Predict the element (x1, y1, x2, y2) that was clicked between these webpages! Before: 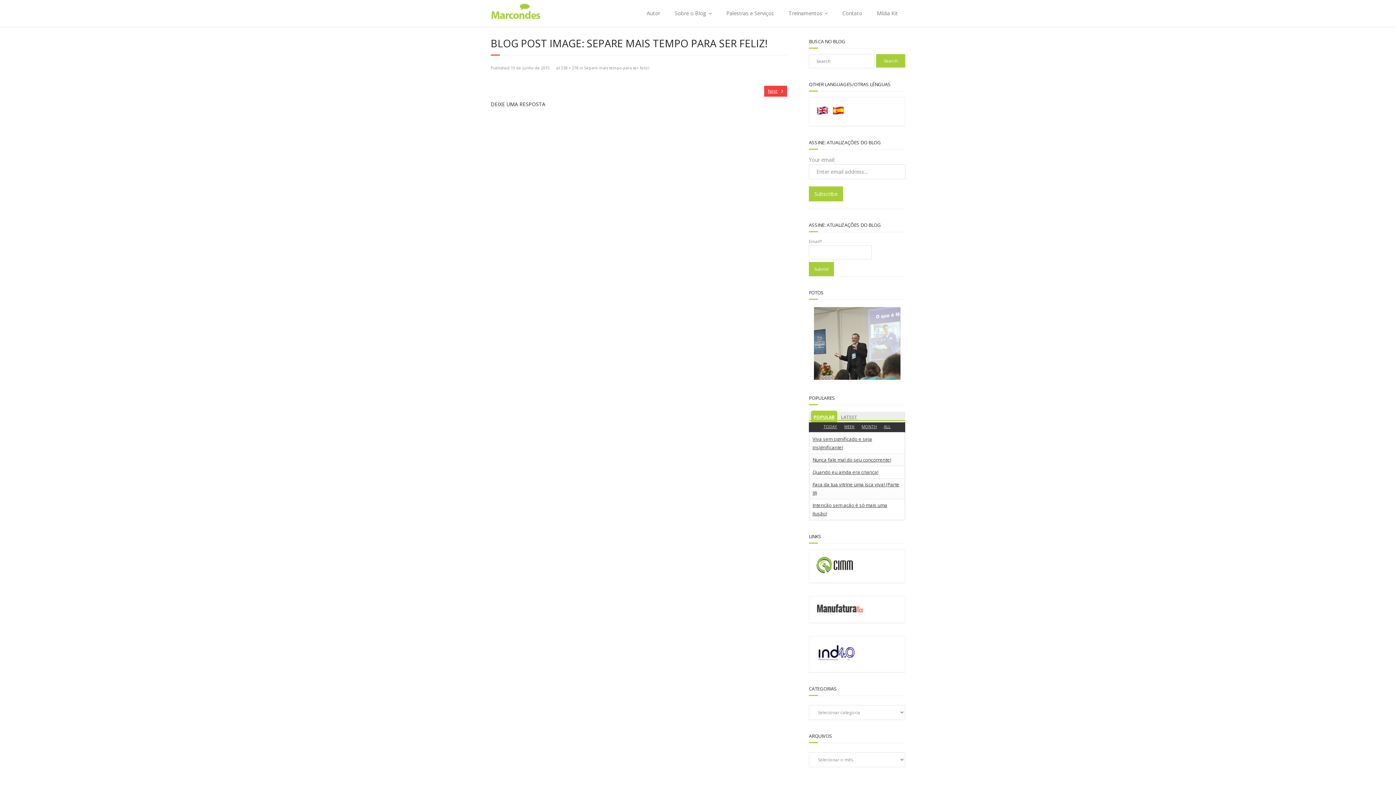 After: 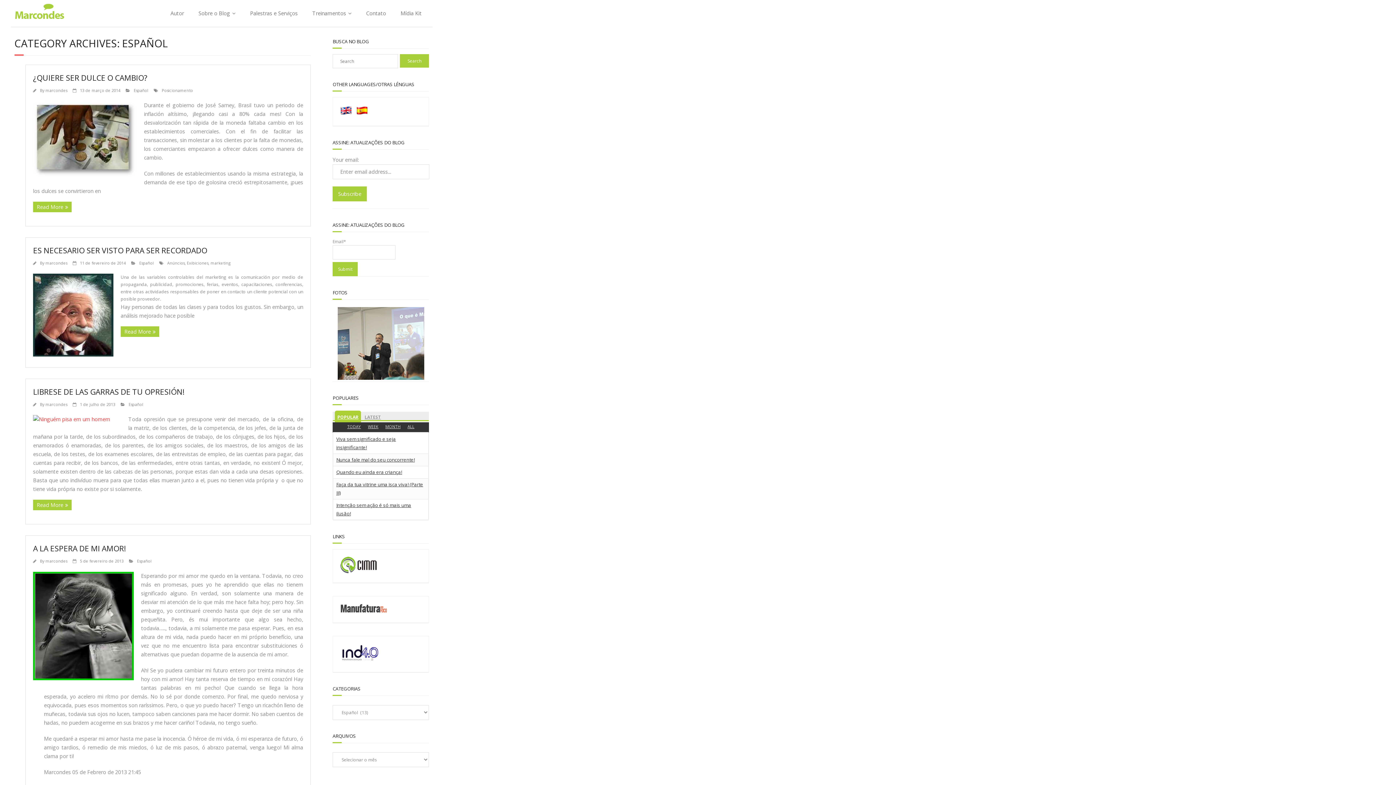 Action: bbox: (832, 111, 844, 117)